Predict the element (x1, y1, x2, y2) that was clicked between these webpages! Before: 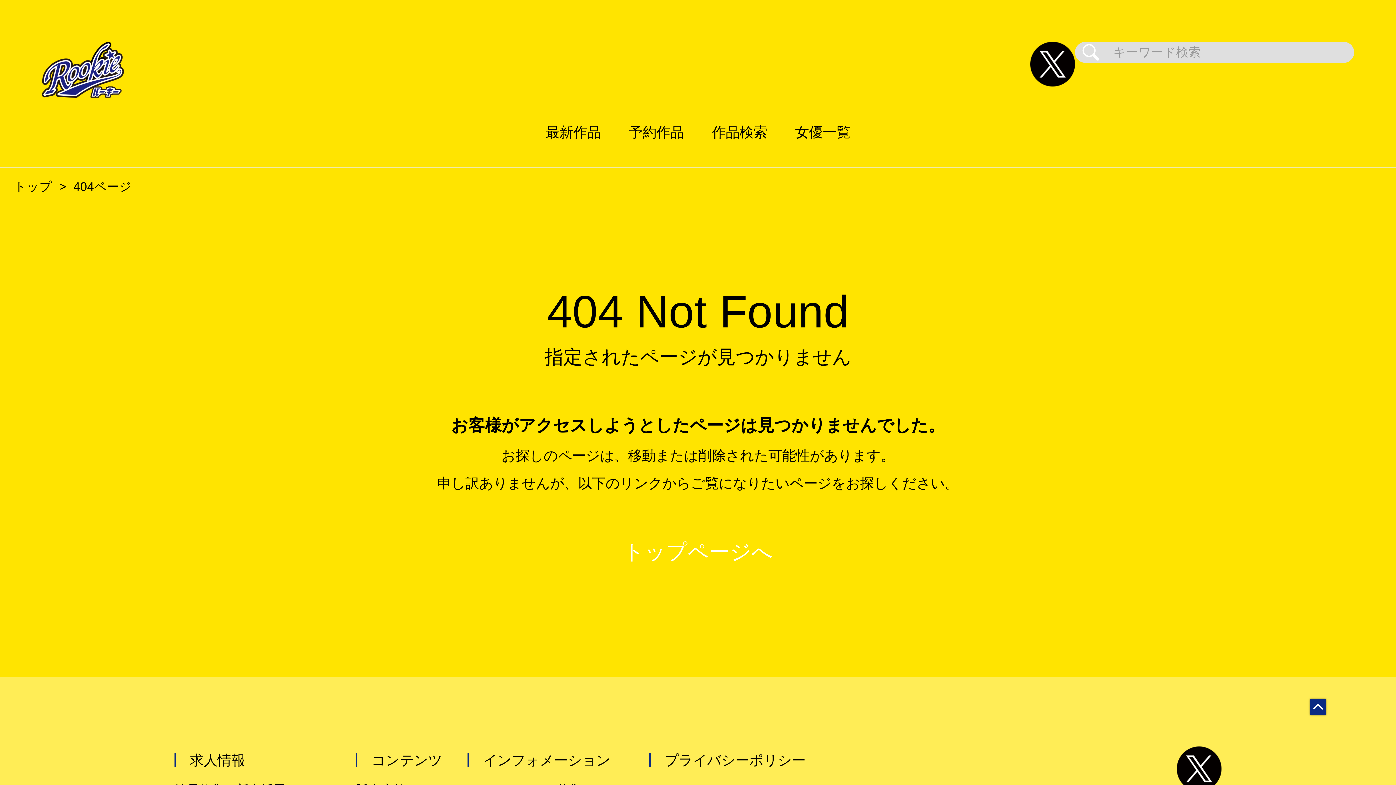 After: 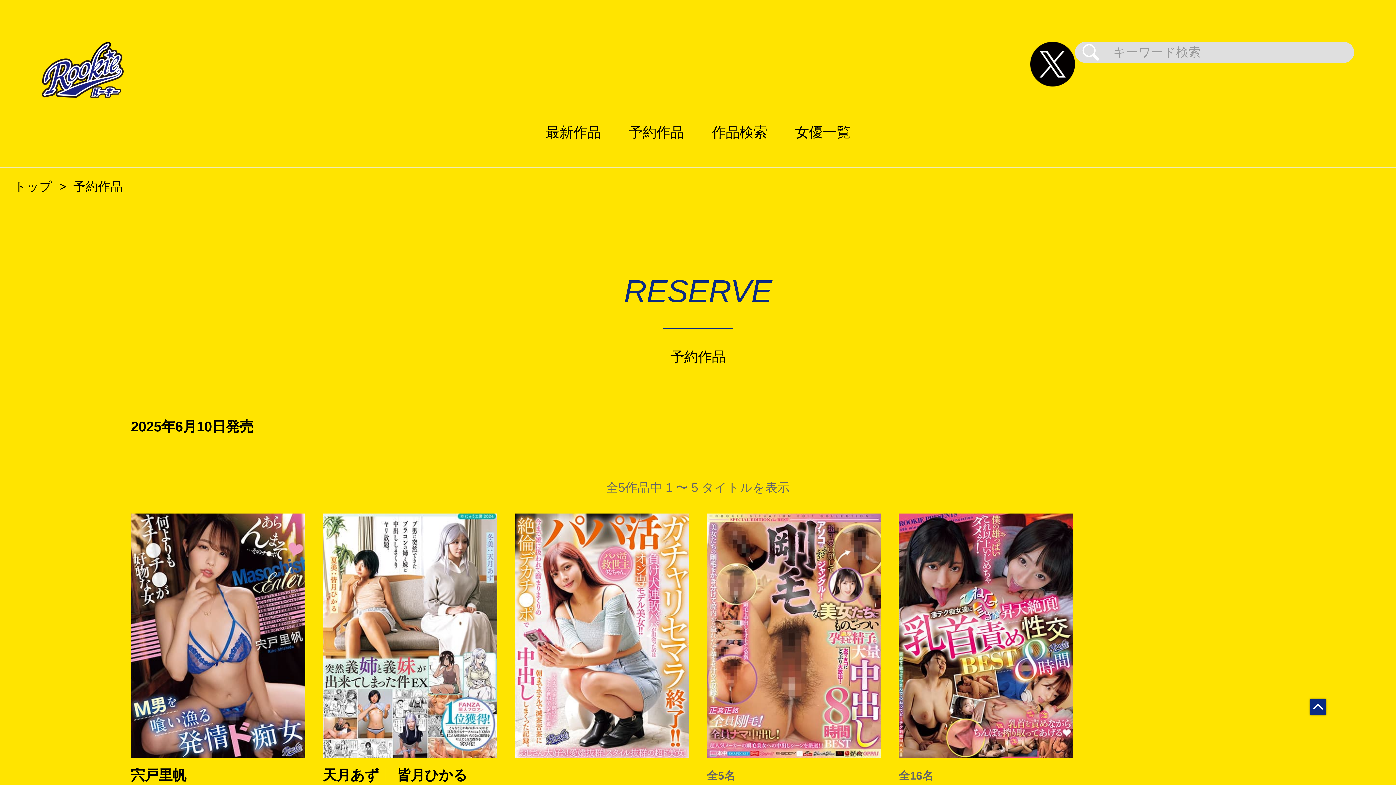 Action: label: 予約作品 bbox: (614, 97, 698, 167)